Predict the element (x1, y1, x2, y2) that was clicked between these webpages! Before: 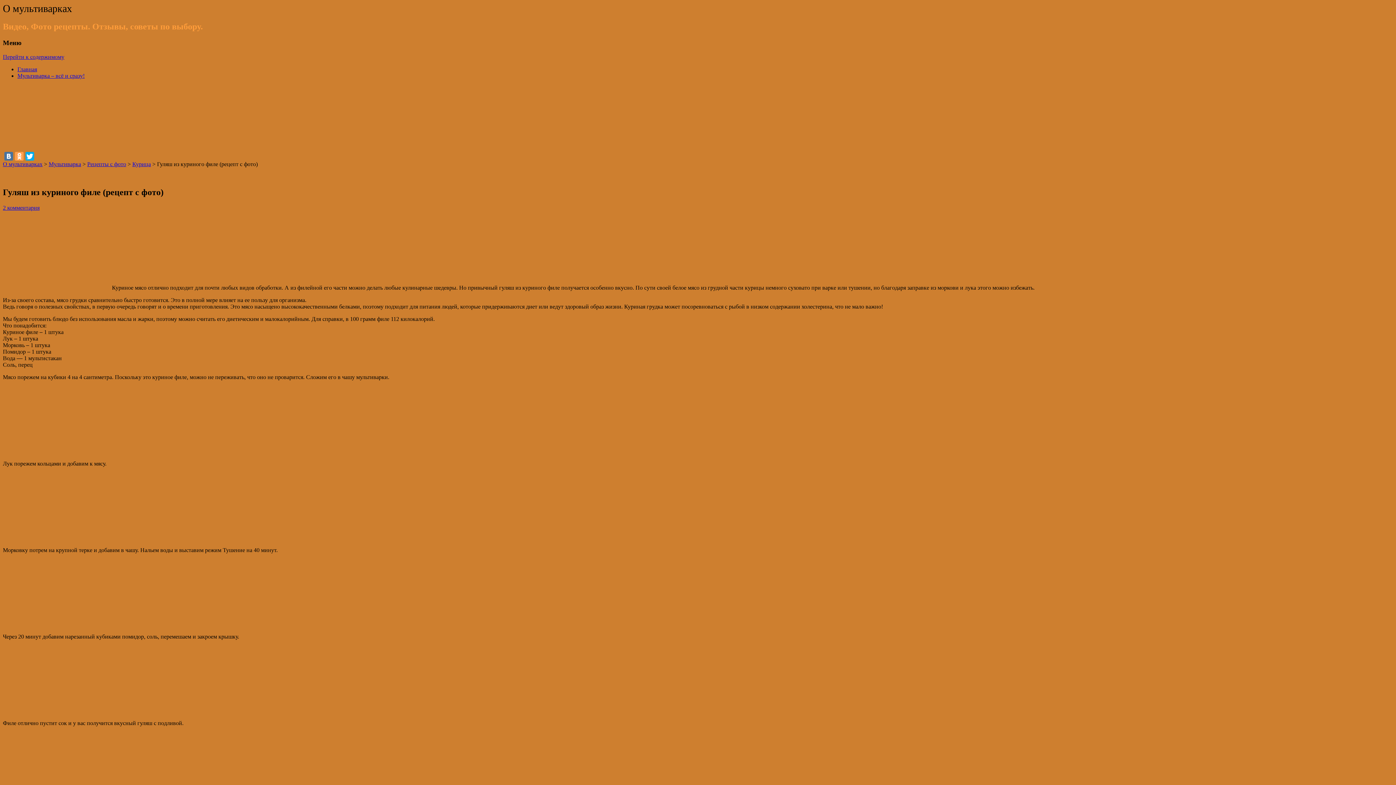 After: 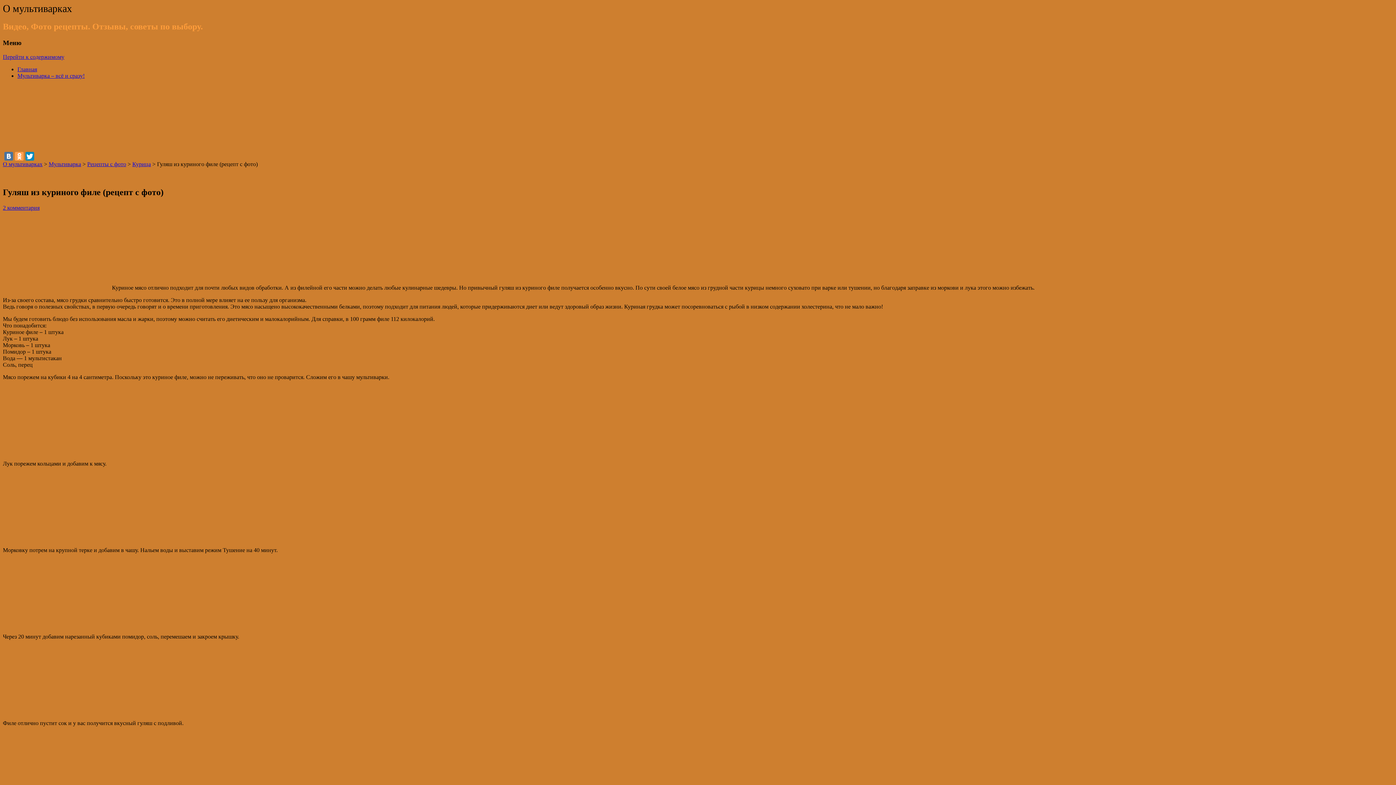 Action: bbox: (25, 151, 34, 160)